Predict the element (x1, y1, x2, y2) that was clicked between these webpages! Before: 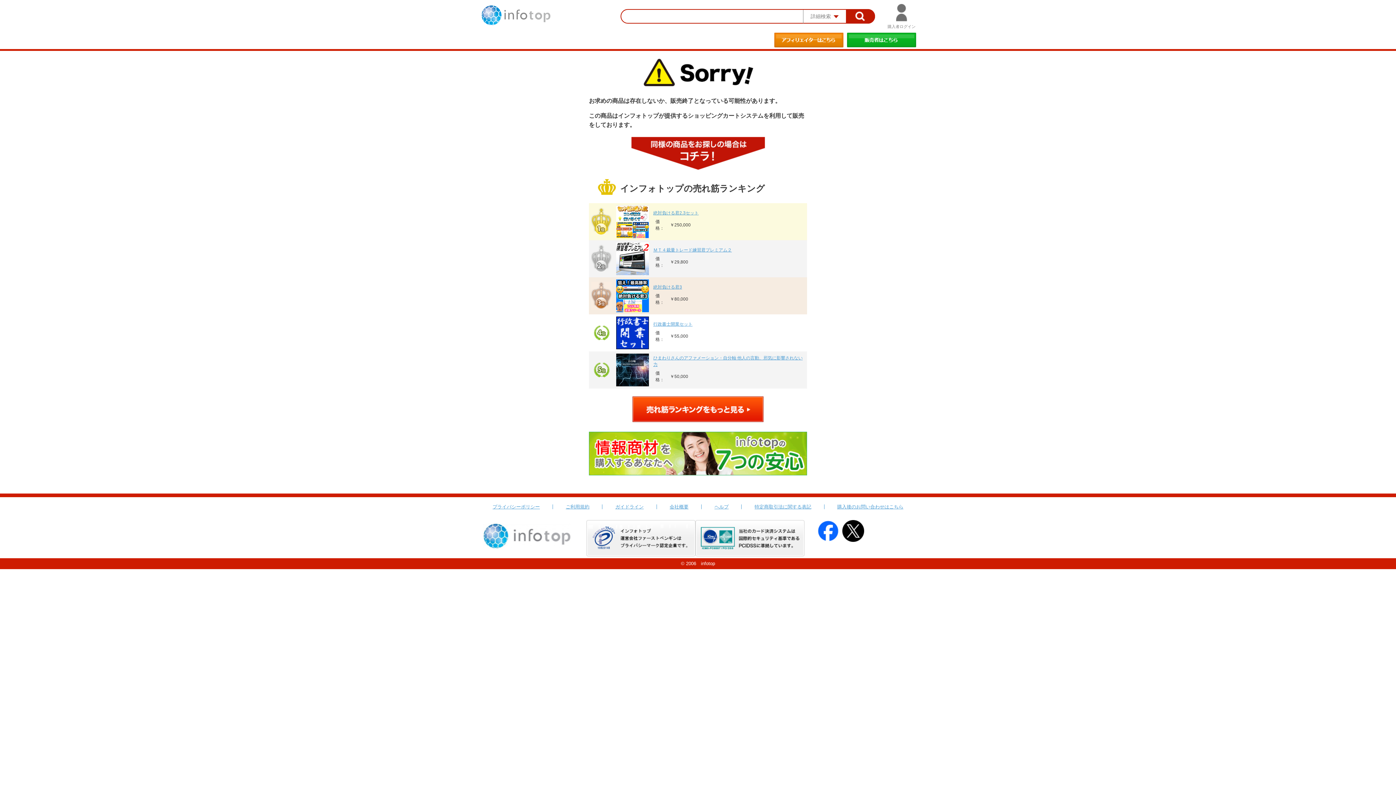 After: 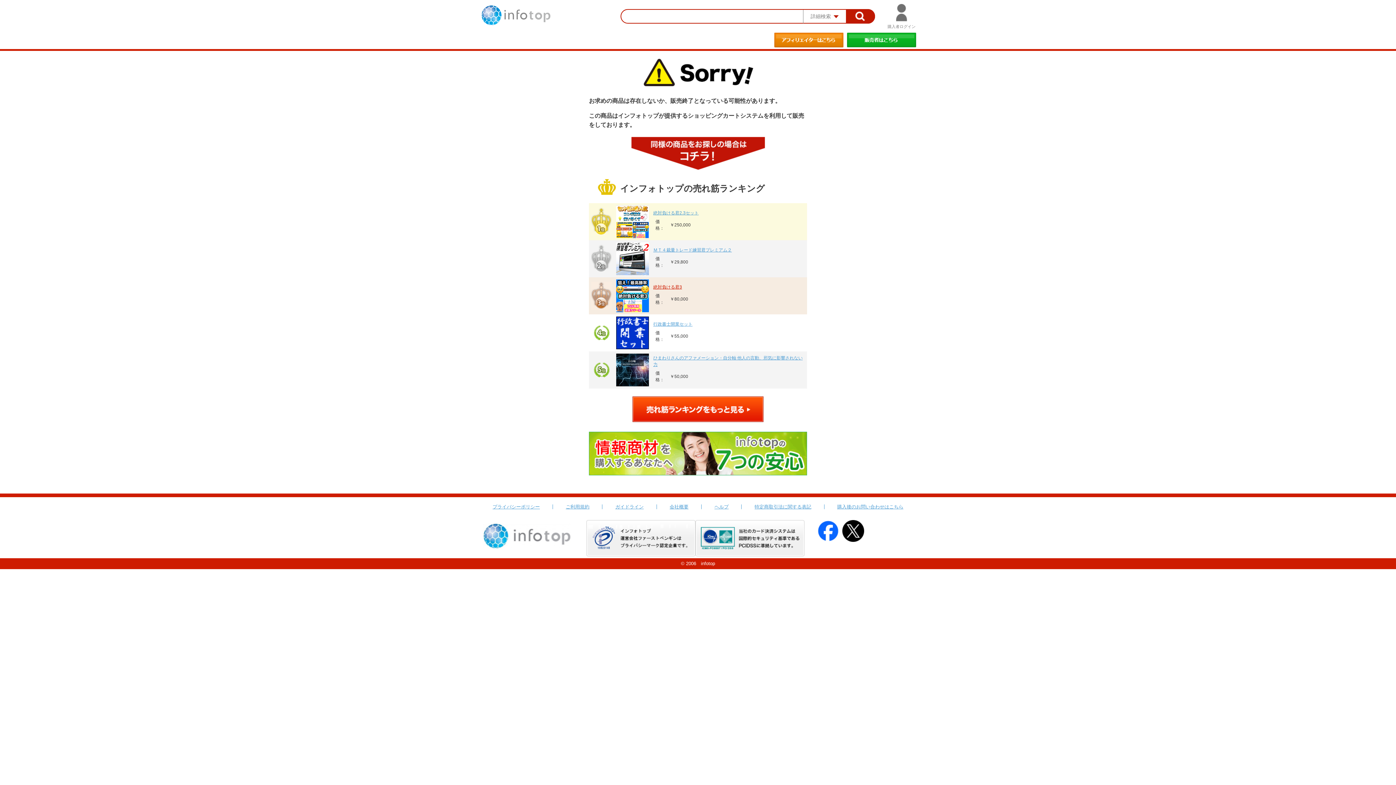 Action: bbox: (653, 284, 682, 289) label: 絶対負ける君3